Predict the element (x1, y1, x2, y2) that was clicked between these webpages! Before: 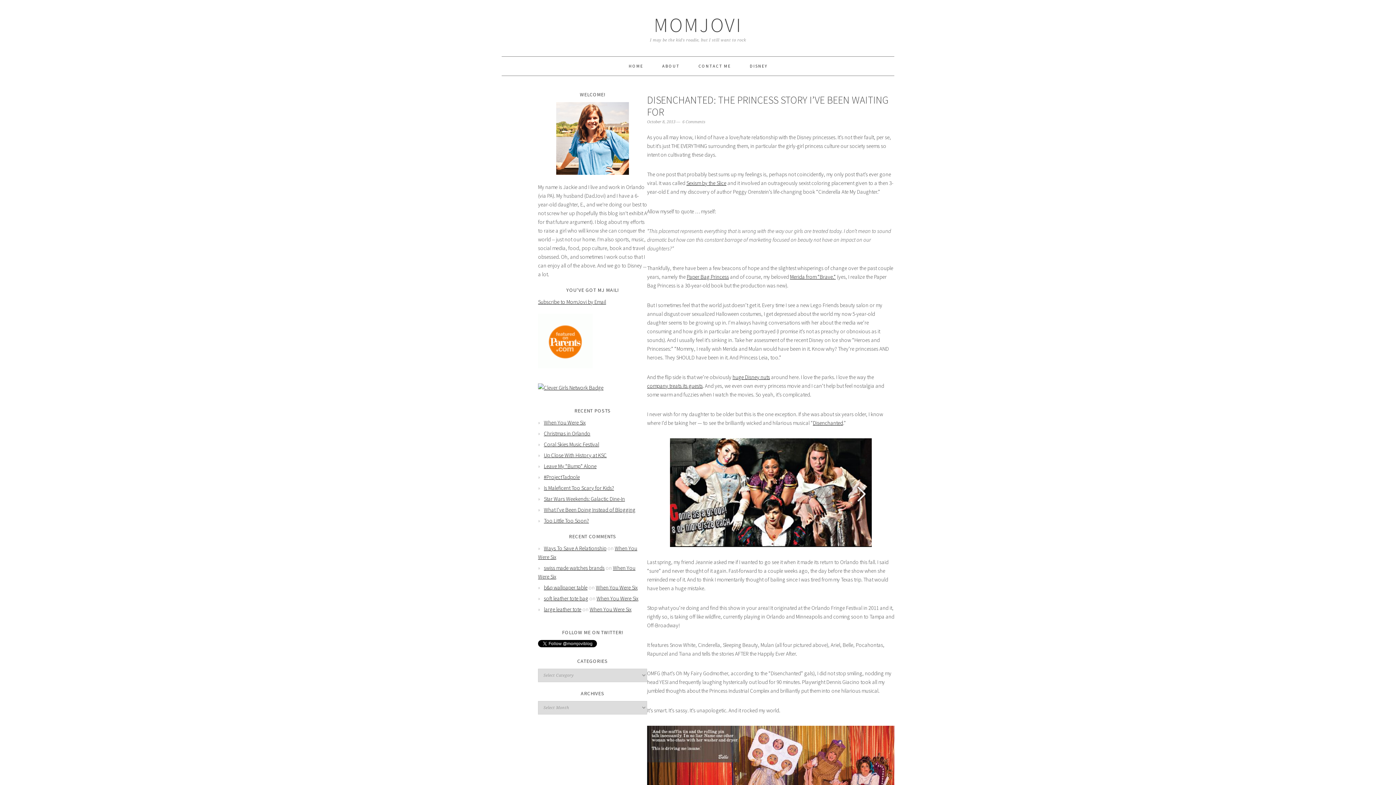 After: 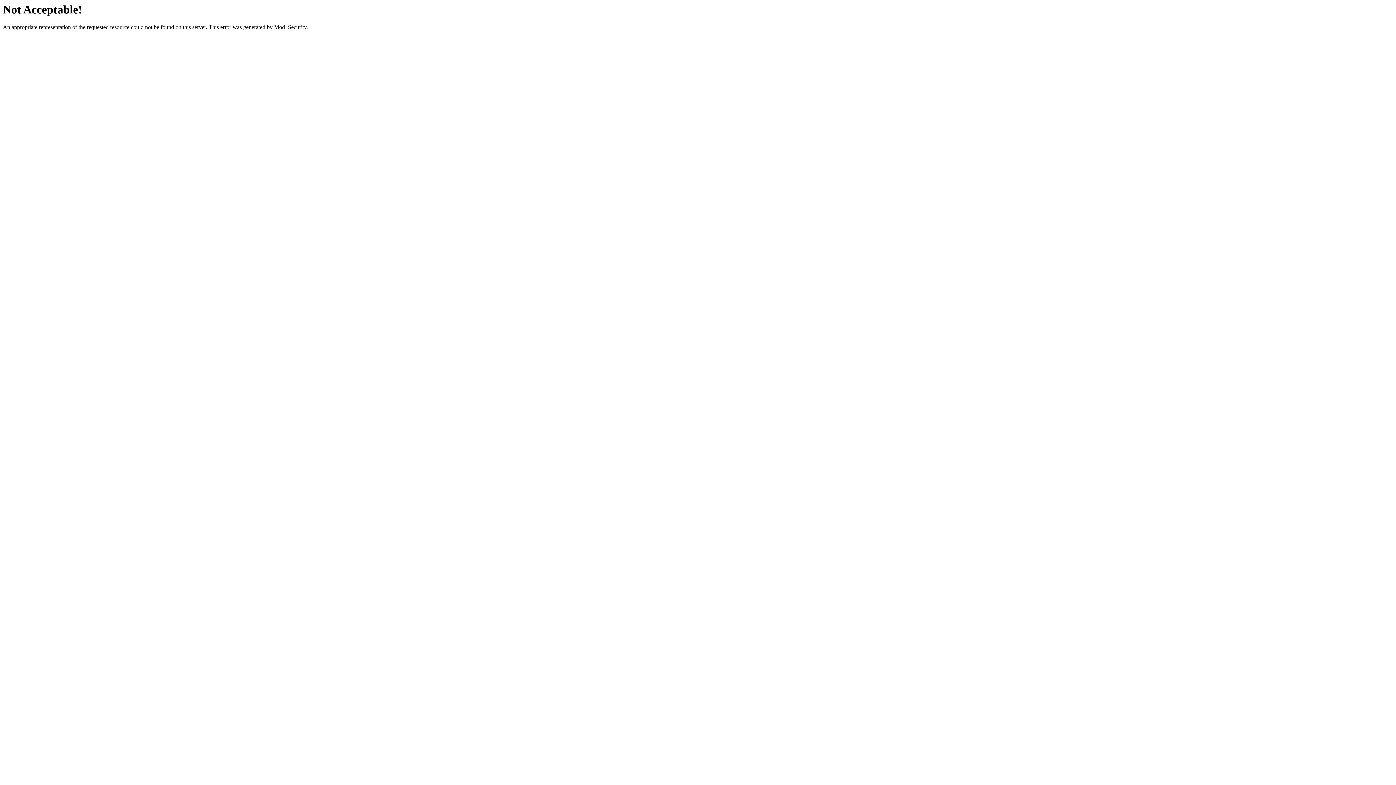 Action: bbox: (544, 545, 606, 552) label: Ways To Save A Relationship